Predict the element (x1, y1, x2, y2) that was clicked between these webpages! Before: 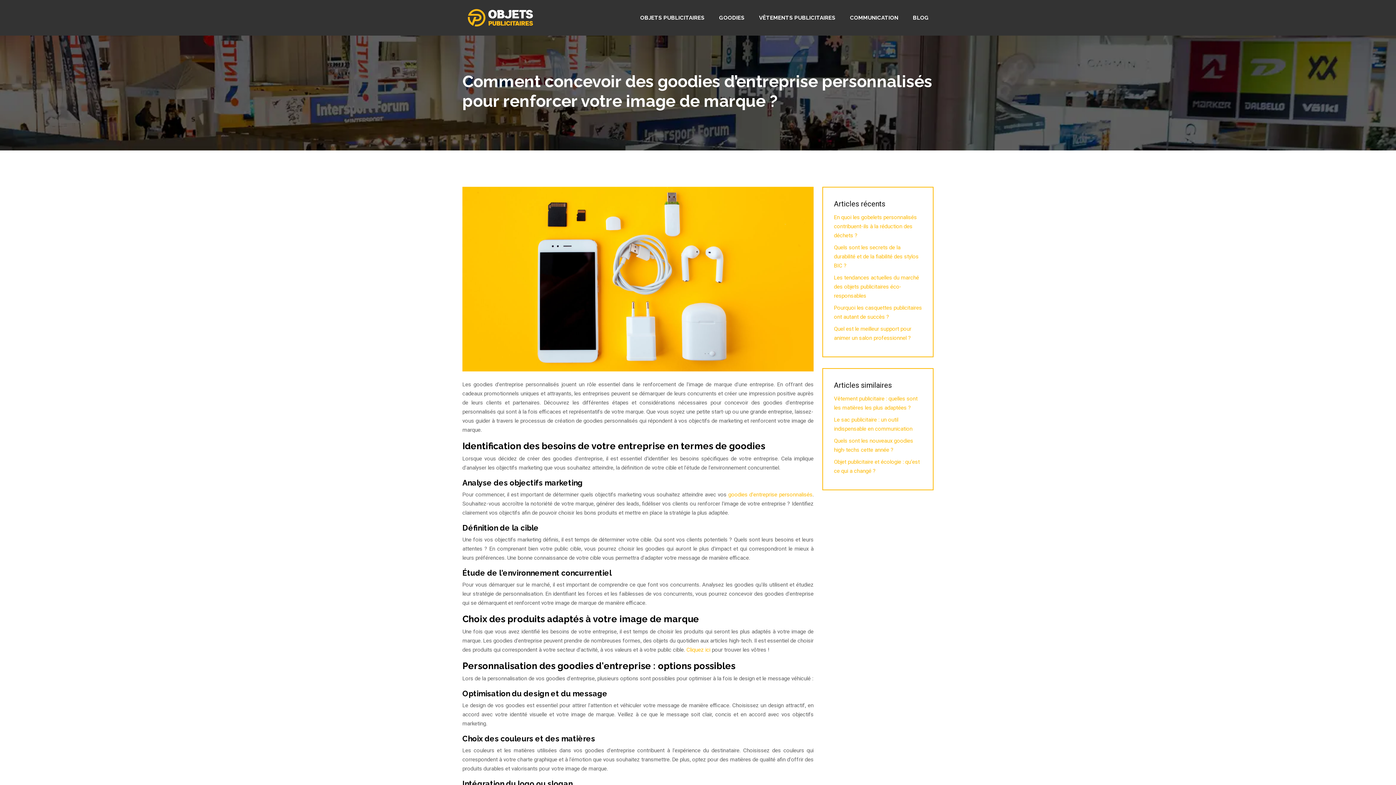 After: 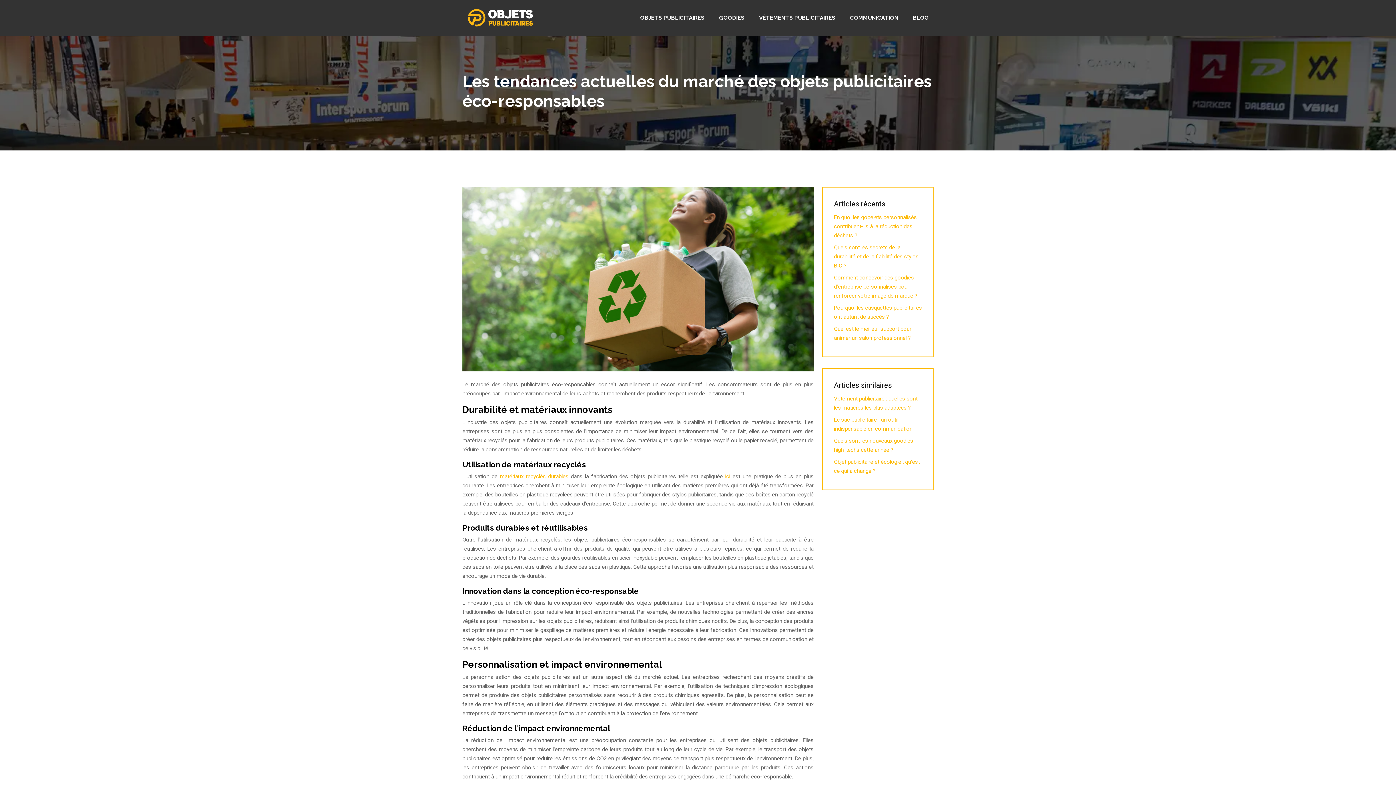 Action: bbox: (834, 274, 919, 299) label: Les tendances actuelles du marché des objets publicitaires éco-responsables